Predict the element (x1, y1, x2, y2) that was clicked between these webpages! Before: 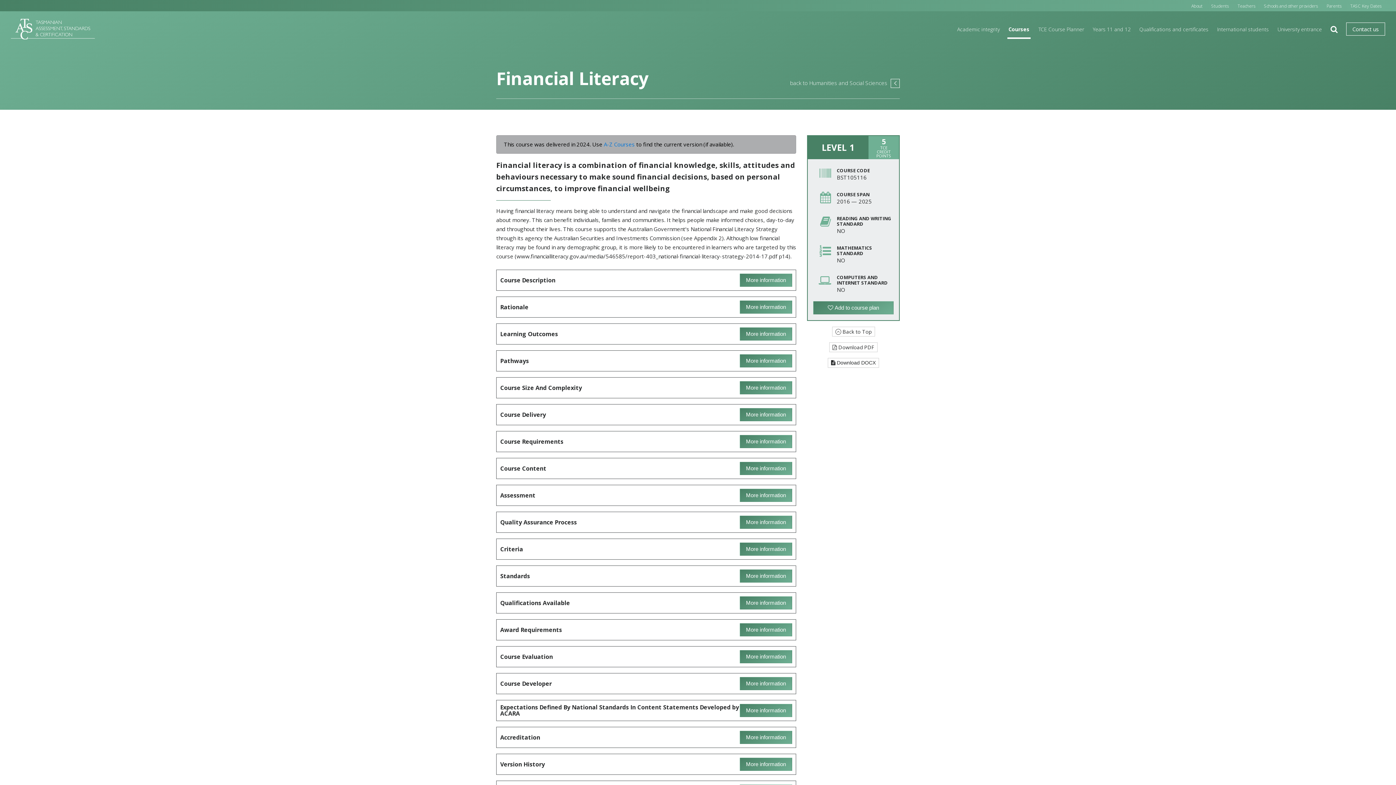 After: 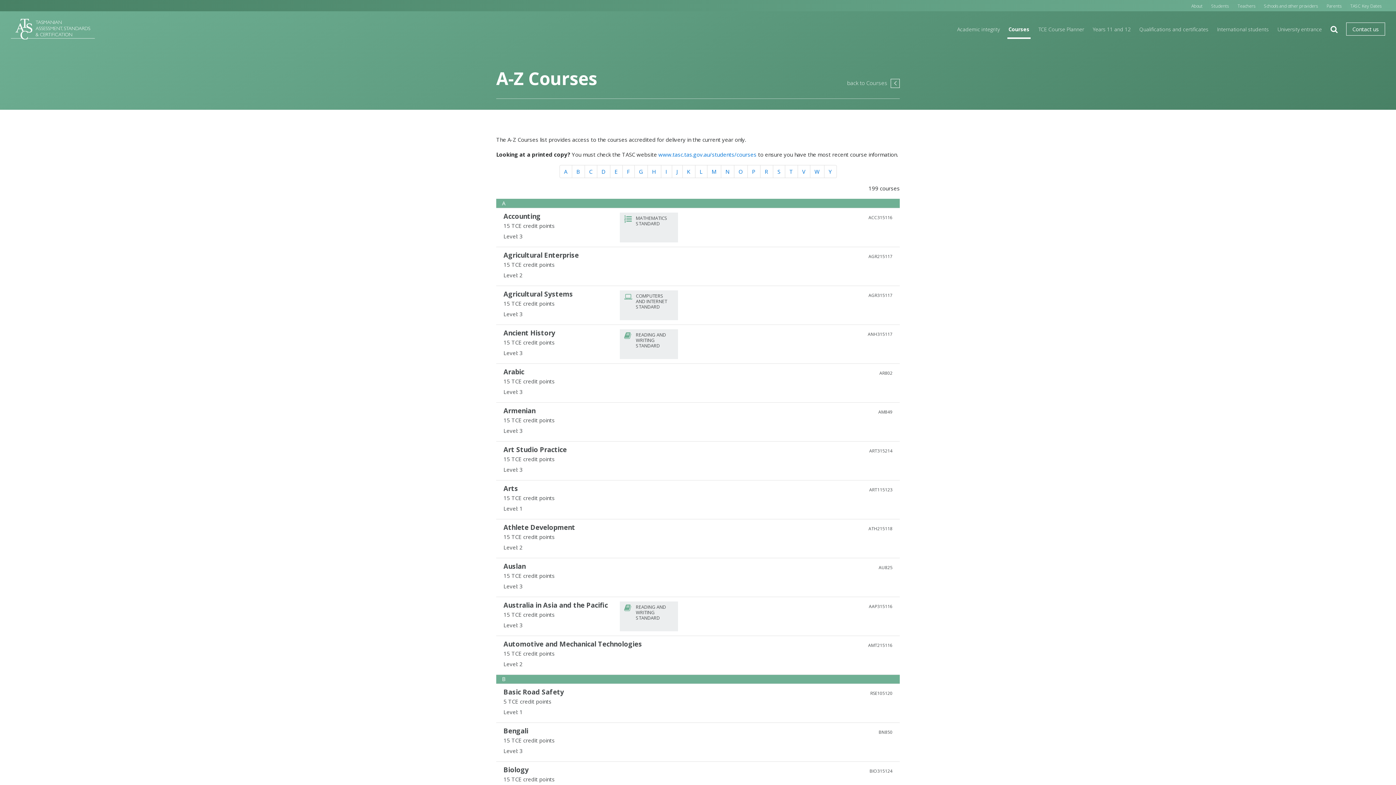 Action: label: A-Z Courses bbox: (604, 140, 634, 148)